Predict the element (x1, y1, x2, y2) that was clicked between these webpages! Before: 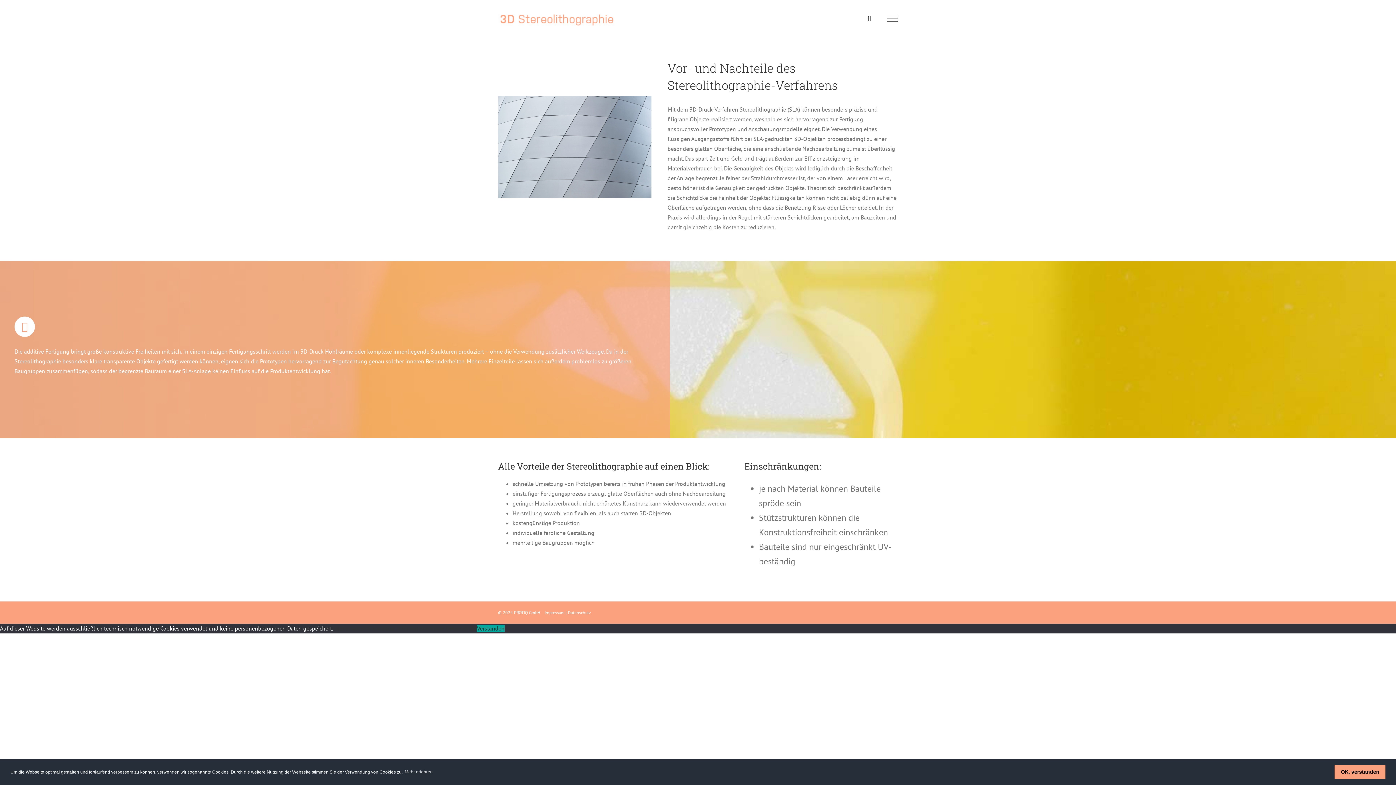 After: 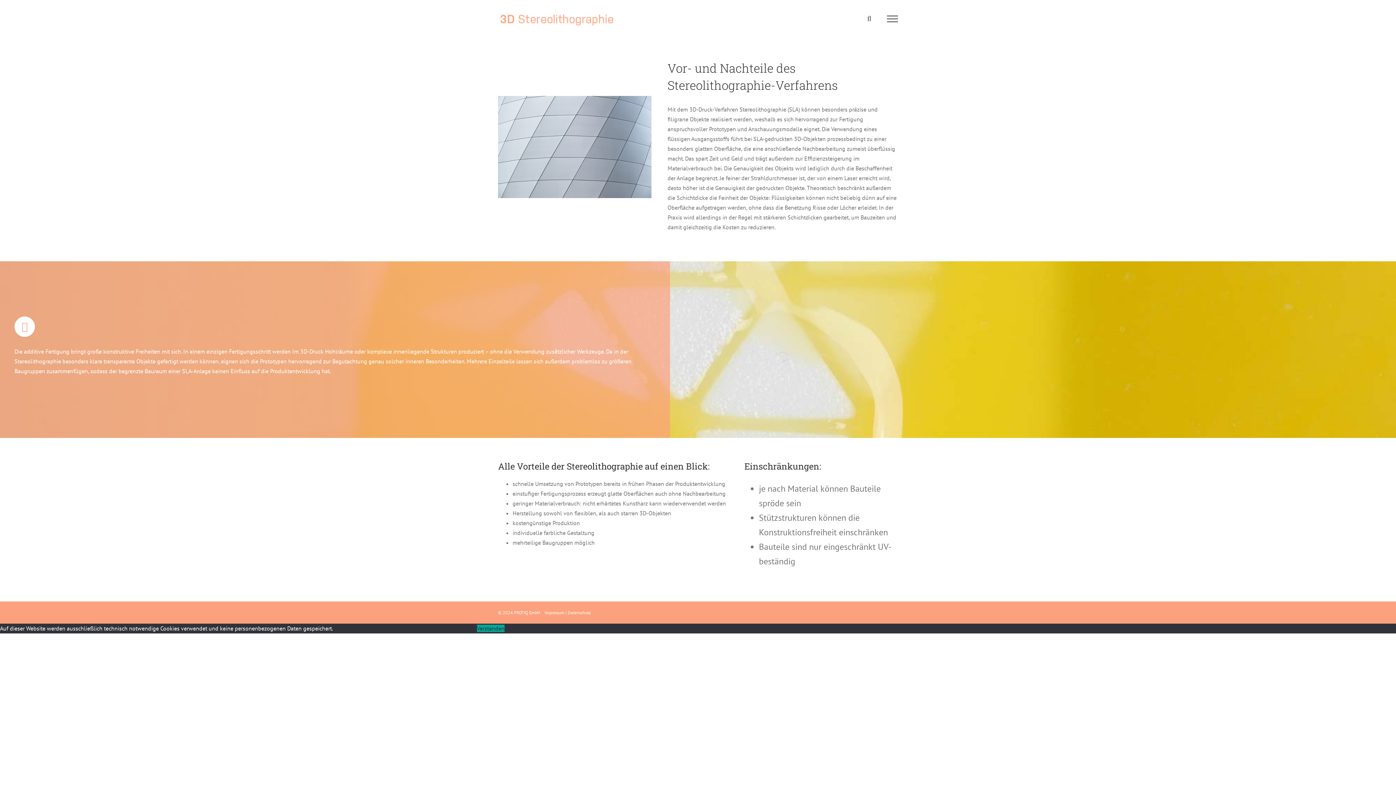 Action: label: dismiss cookie message bbox: (1334, 765, 1385, 779)